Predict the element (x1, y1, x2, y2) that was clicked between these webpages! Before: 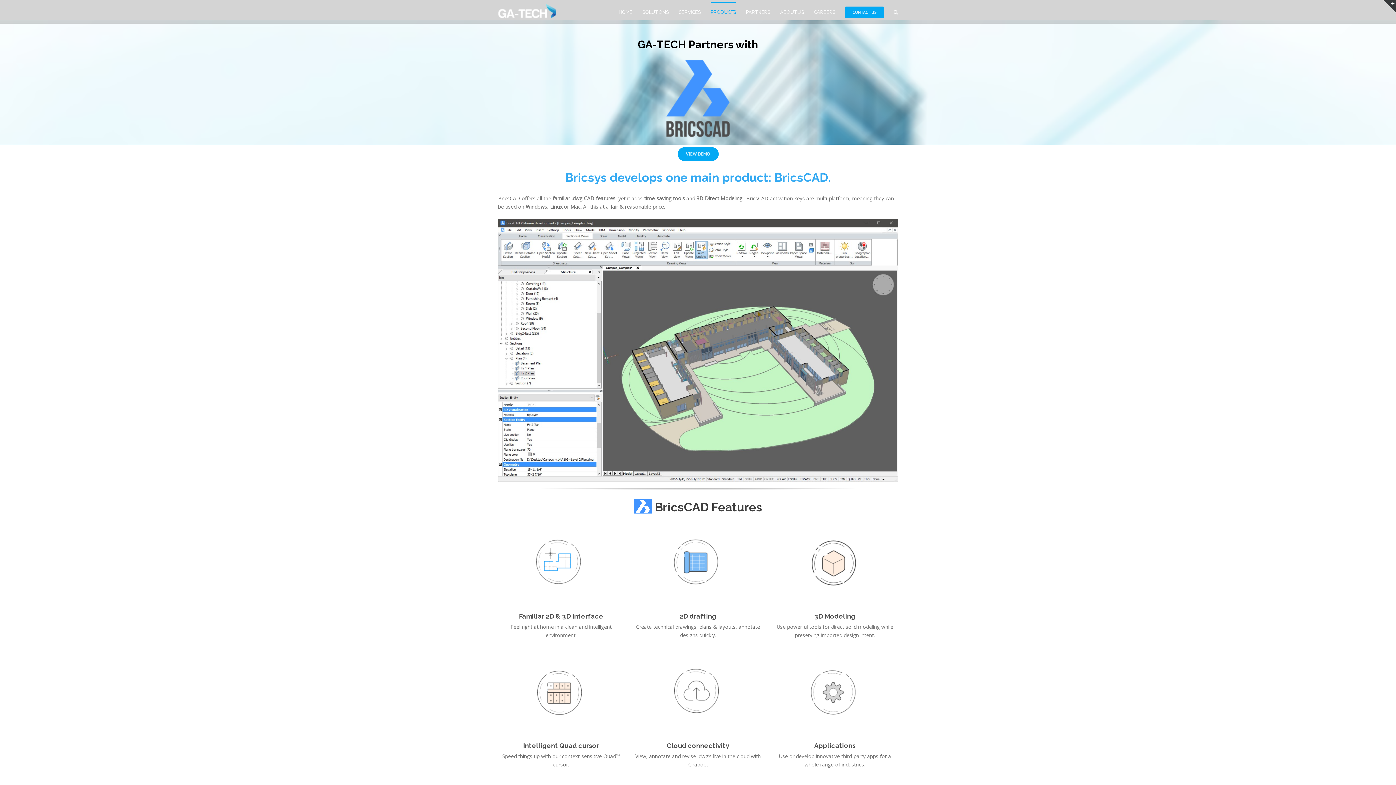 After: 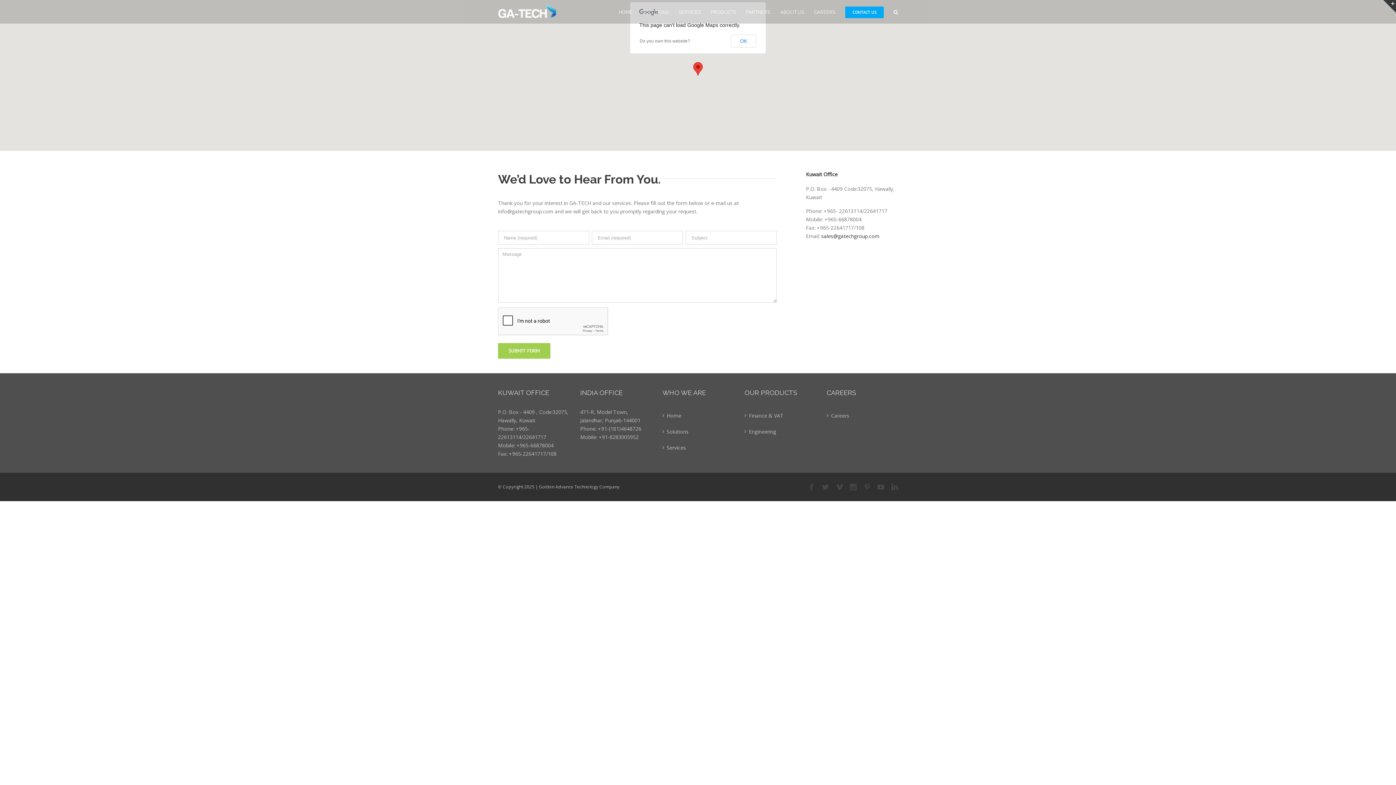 Action: label: CONTACT US bbox: (845, 1, 884, 21)